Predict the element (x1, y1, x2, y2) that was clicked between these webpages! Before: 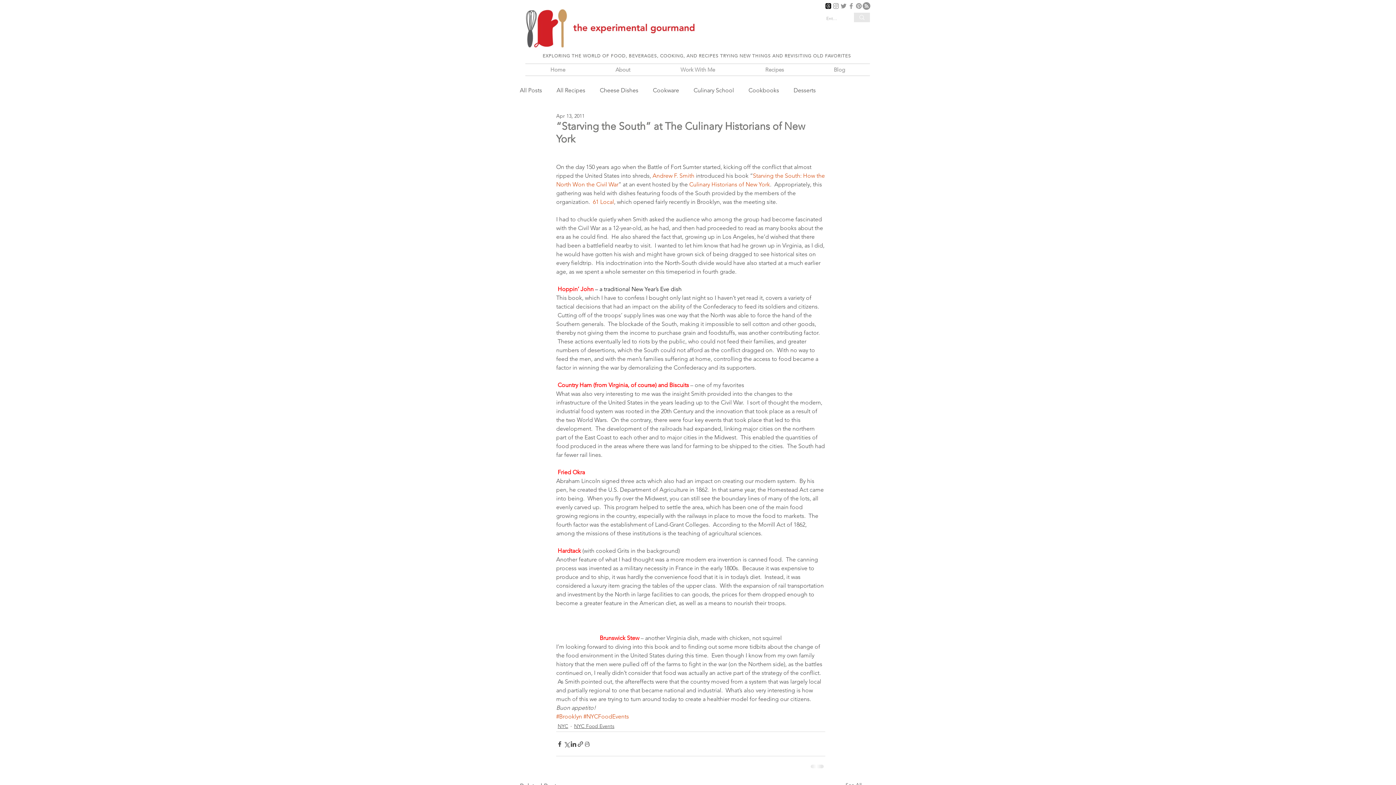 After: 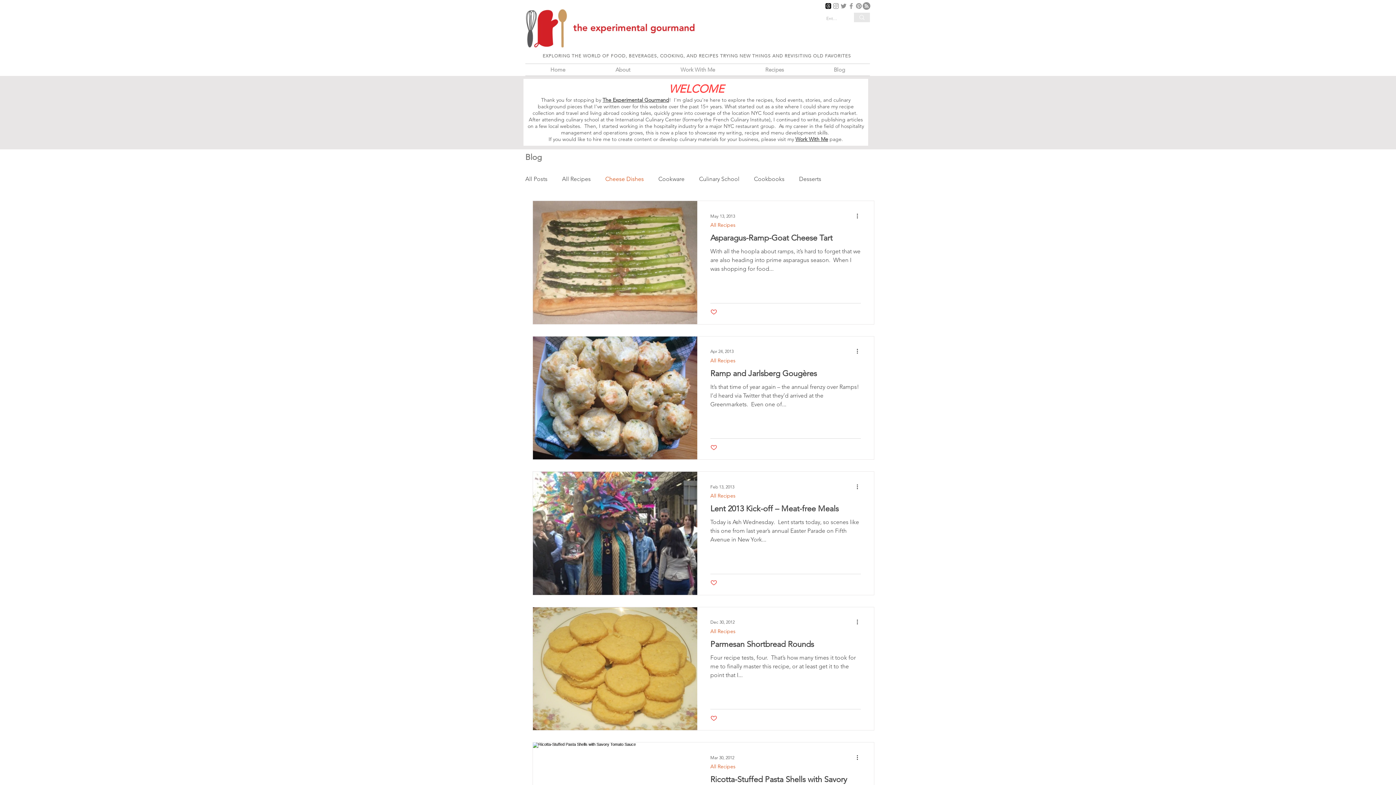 Action: bbox: (600, 86, 638, 94) label: Cheese Dishes